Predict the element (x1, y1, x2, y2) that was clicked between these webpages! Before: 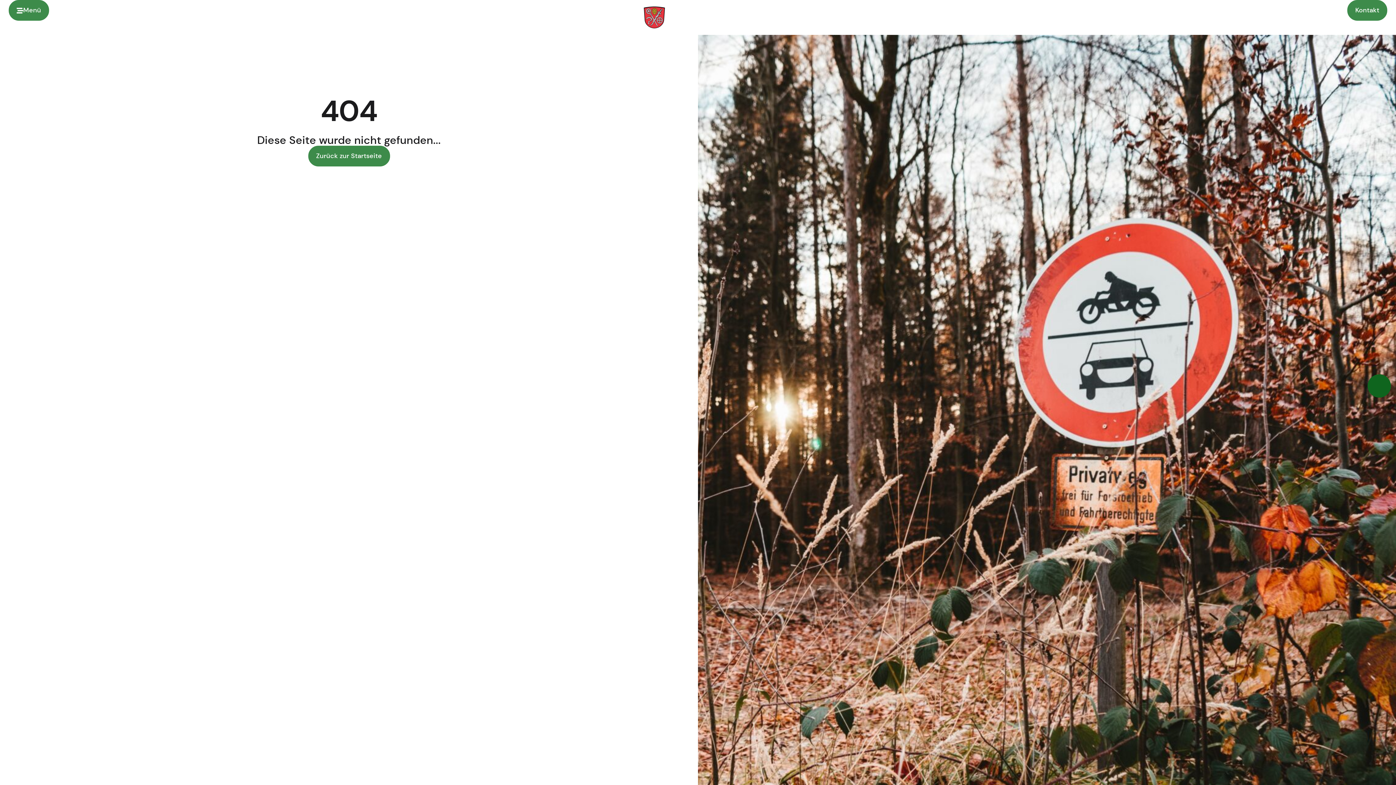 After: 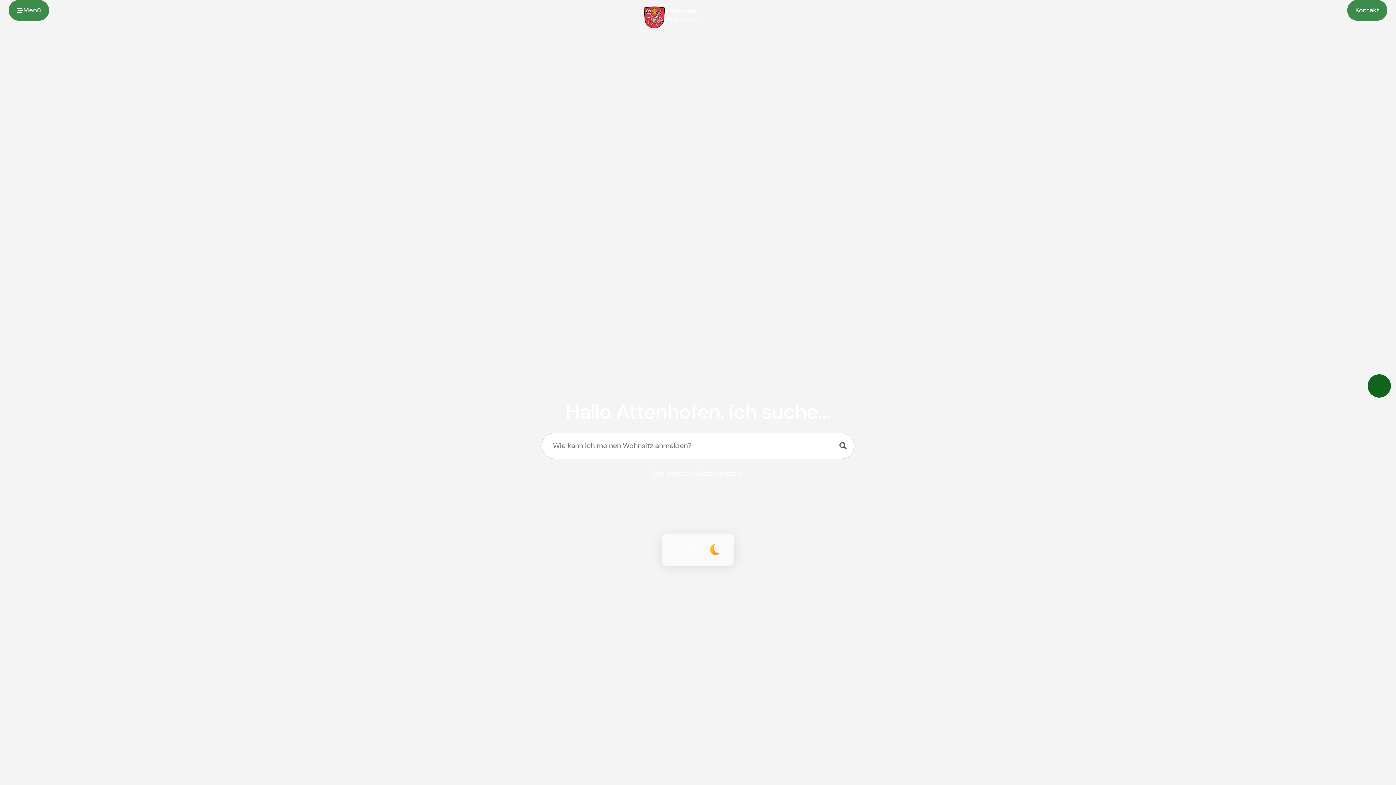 Action: label: Zurück zur Startseite bbox: (308, 145, 390, 166)